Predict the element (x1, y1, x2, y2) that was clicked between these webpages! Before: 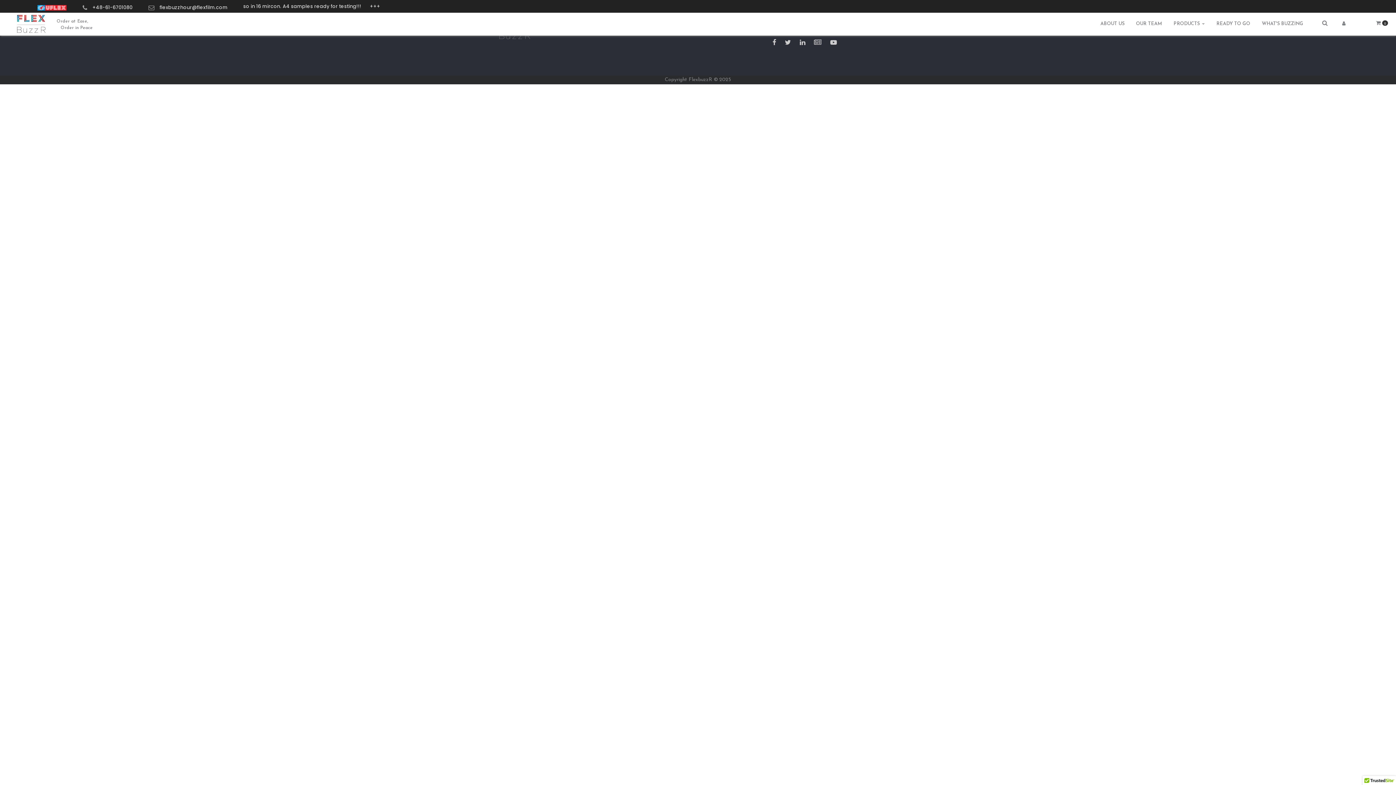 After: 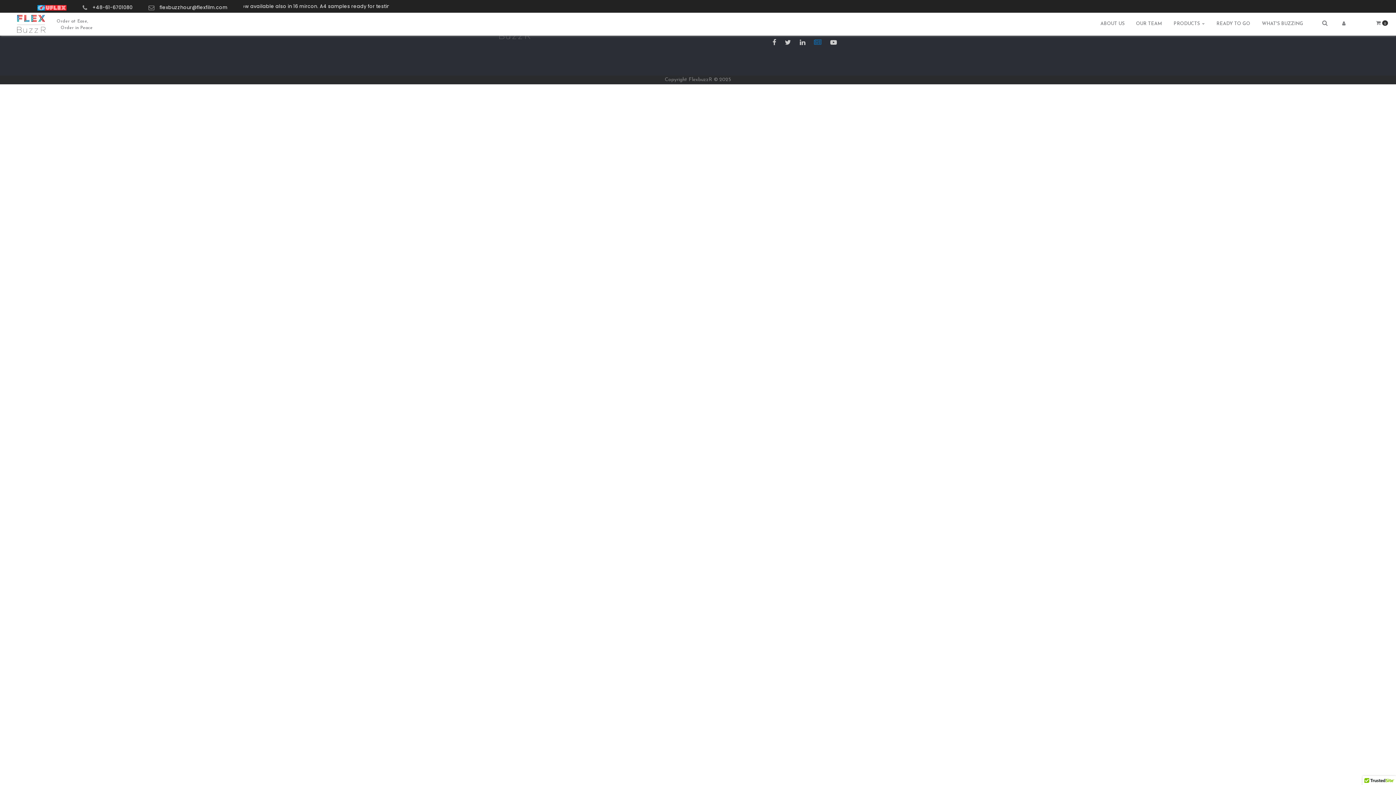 Action: bbox: (814, 39, 827, 46)